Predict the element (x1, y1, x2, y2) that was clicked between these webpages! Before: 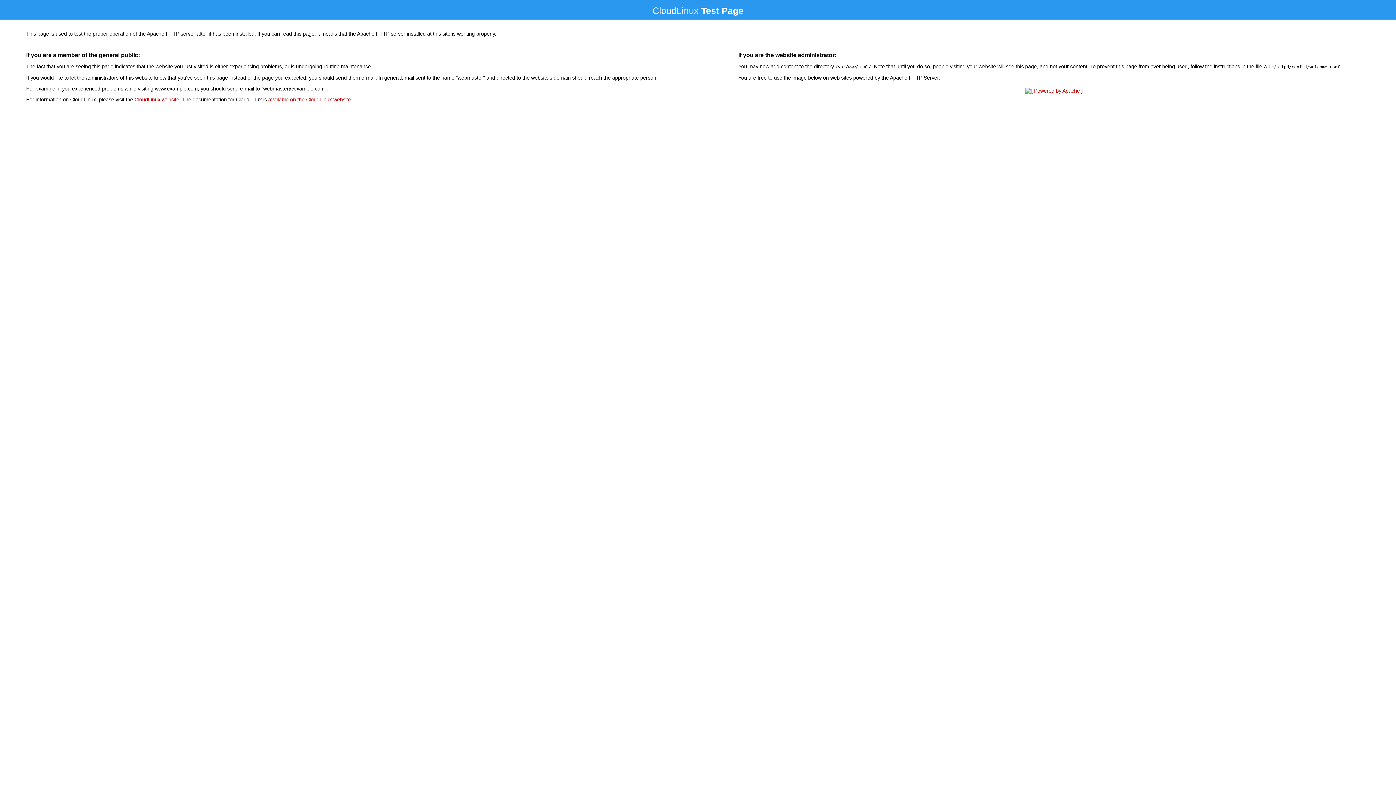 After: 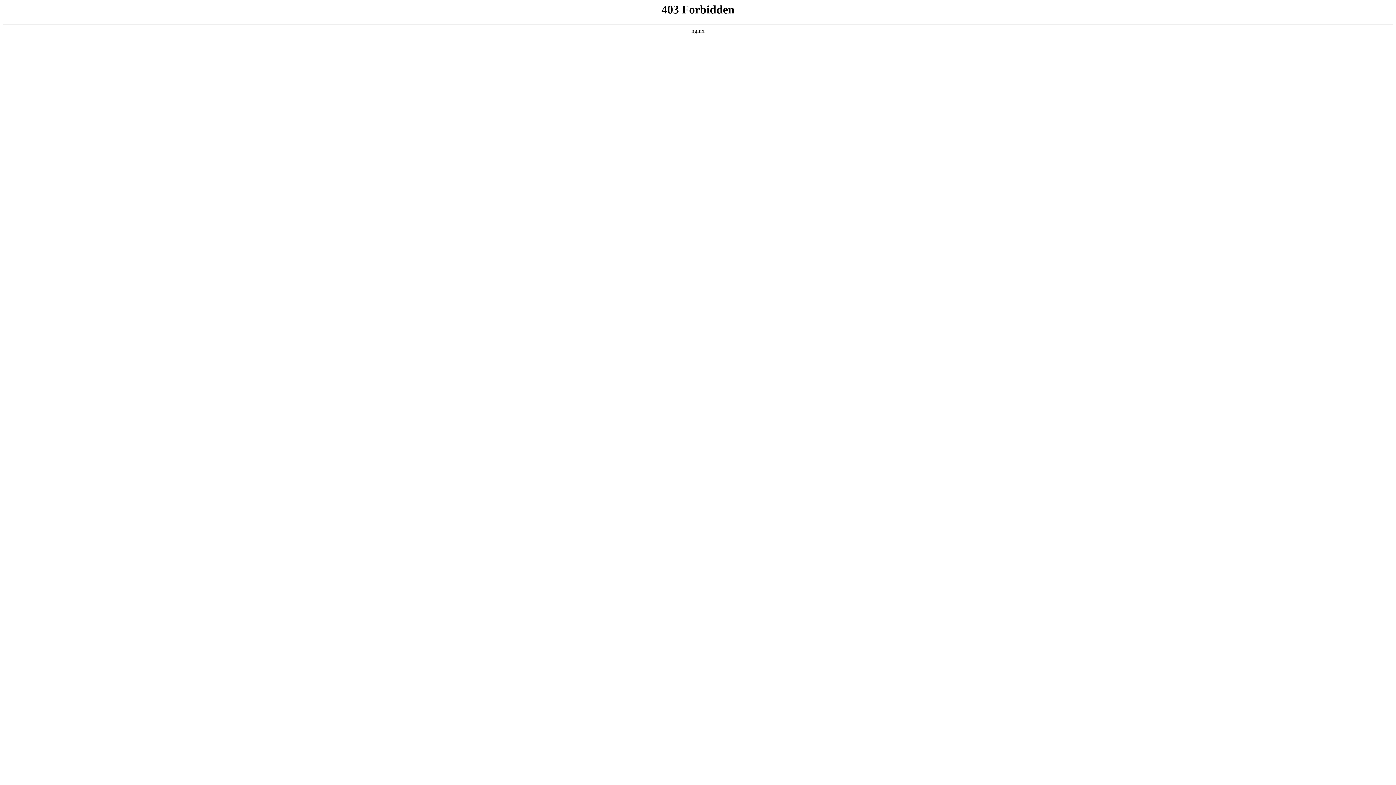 Action: bbox: (134, 96, 179, 102) label: CloudLinux website